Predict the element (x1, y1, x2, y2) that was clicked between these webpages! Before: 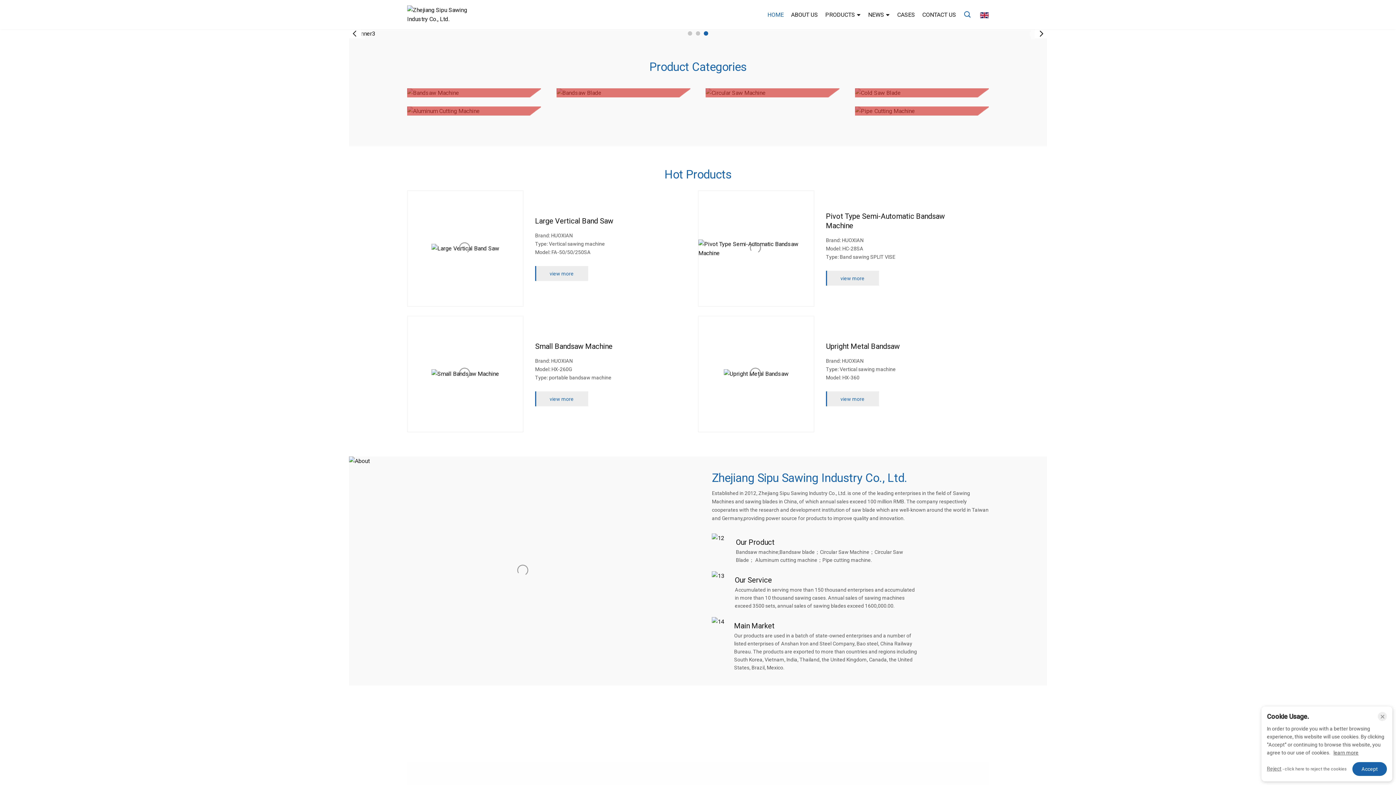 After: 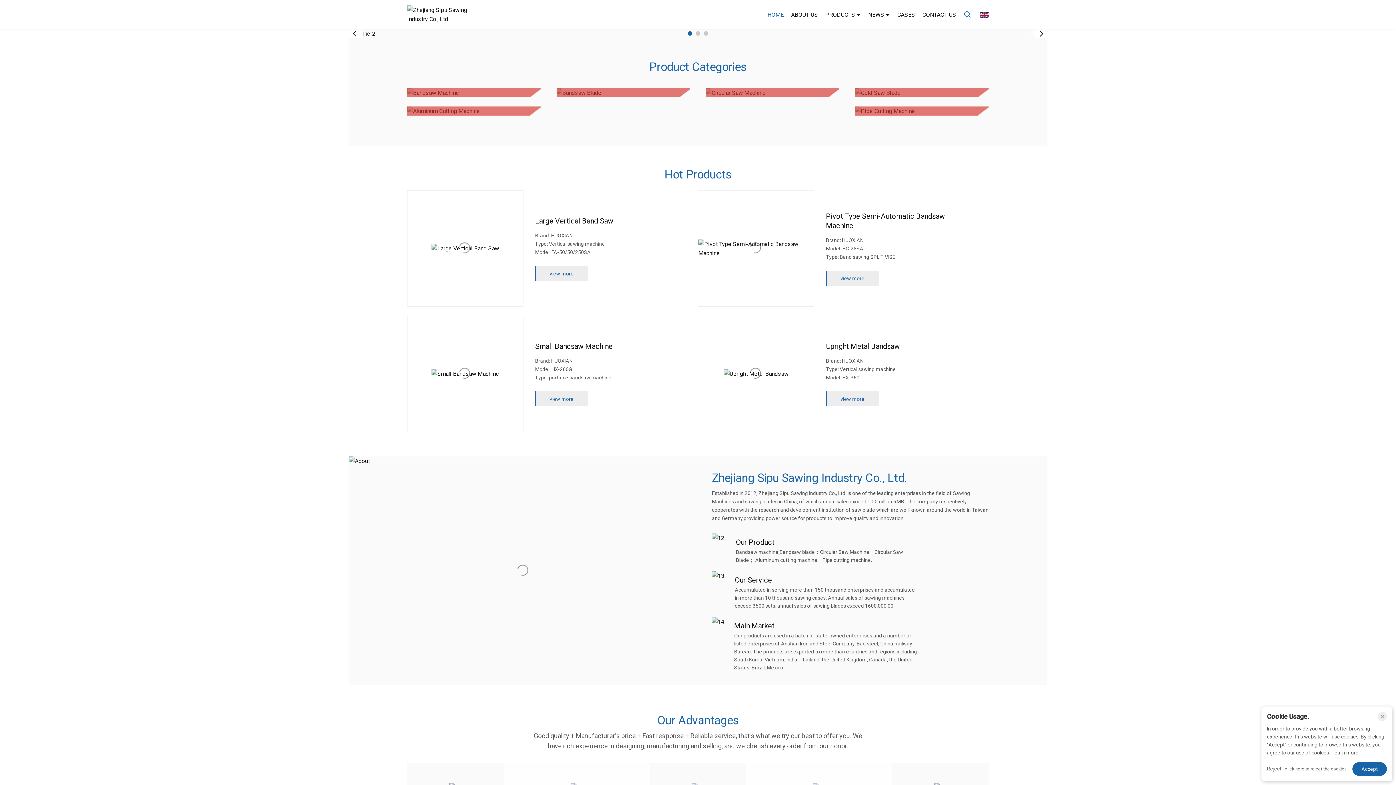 Action: bbox: (407, 0, 480, 29)